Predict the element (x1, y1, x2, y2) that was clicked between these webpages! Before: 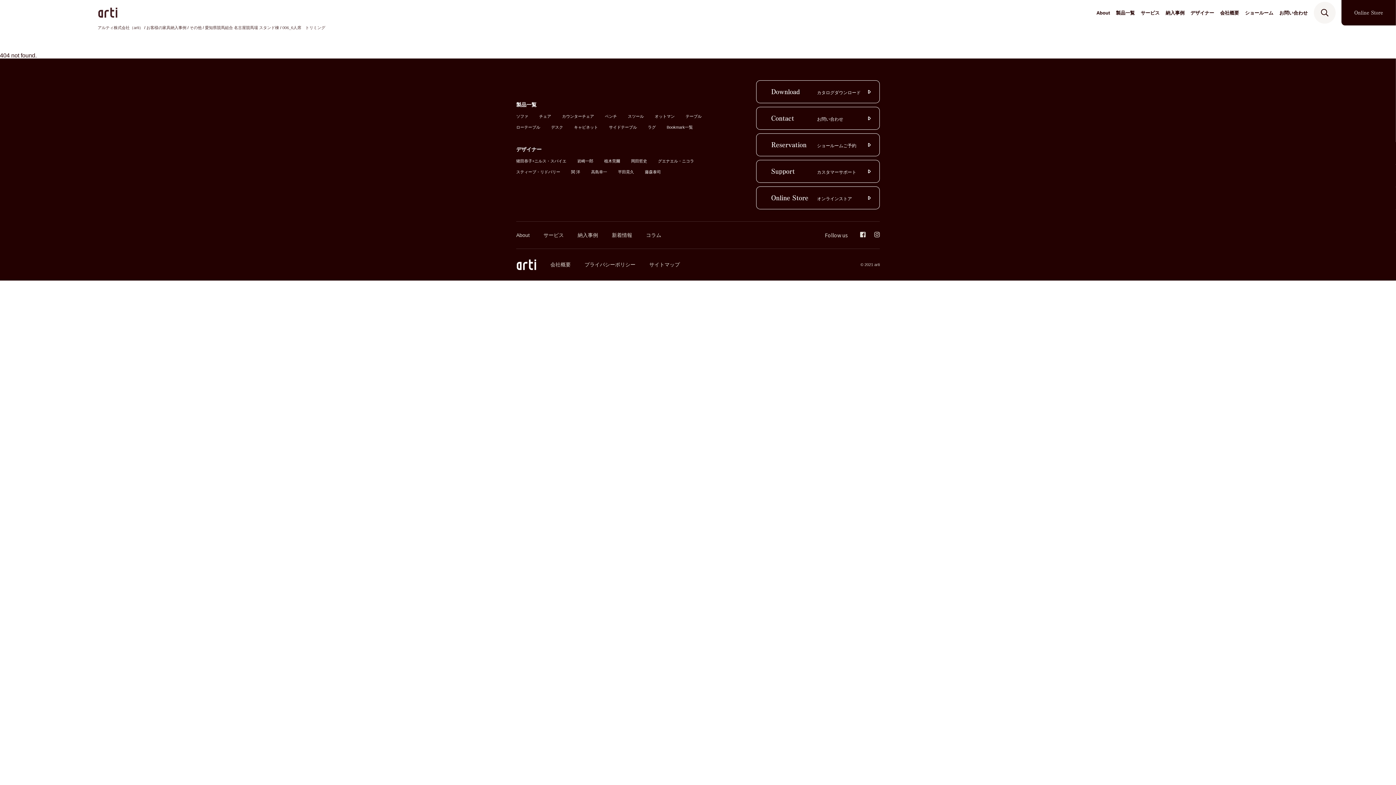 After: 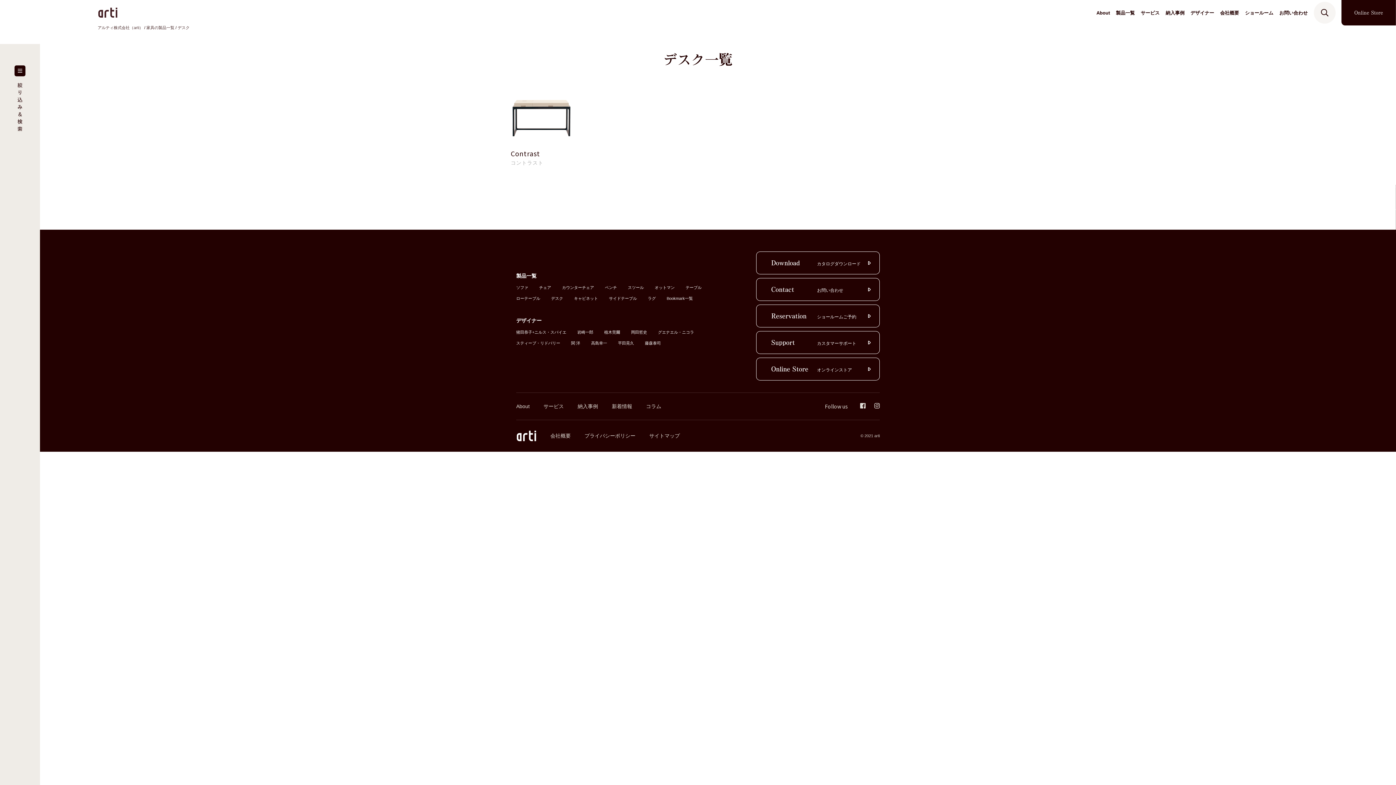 Action: label: デスク bbox: (551, 125, 563, 130)